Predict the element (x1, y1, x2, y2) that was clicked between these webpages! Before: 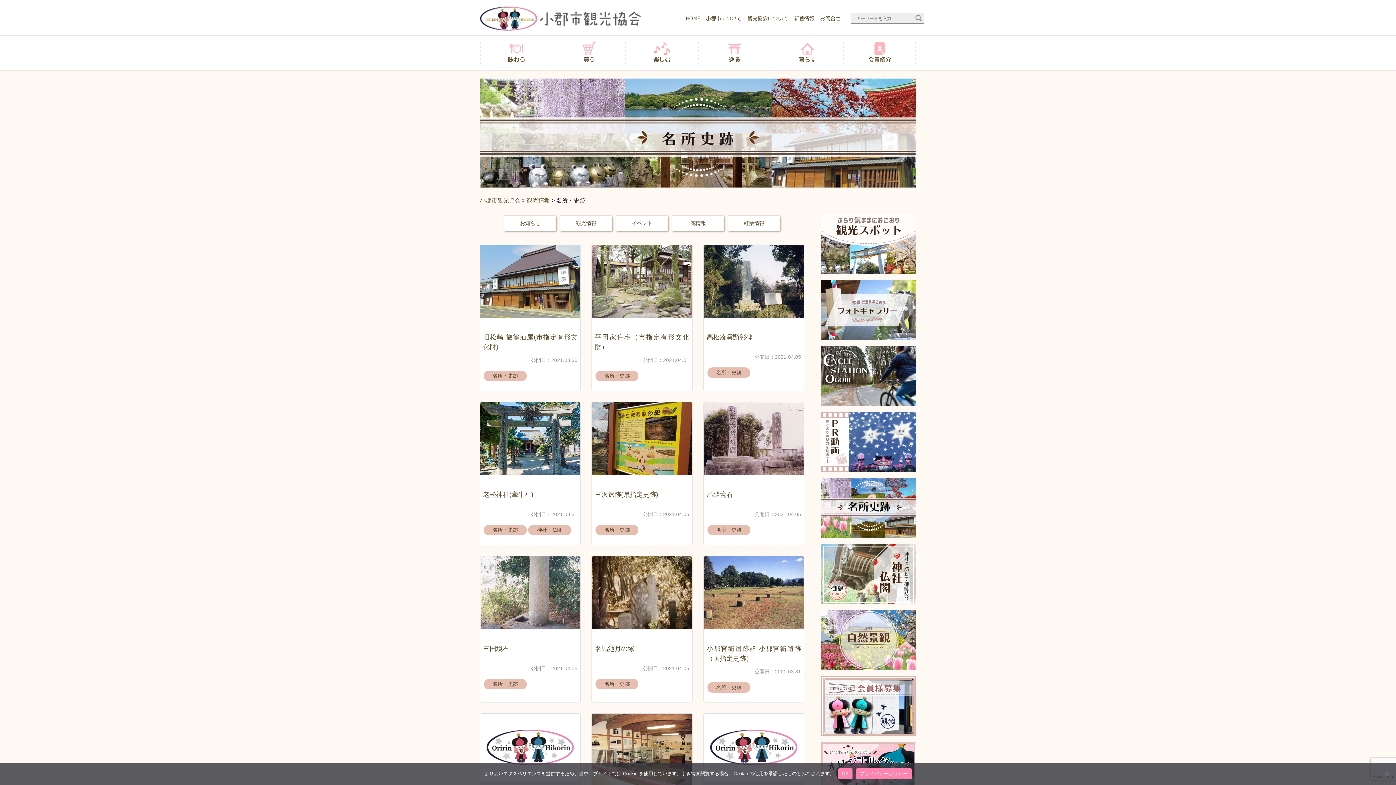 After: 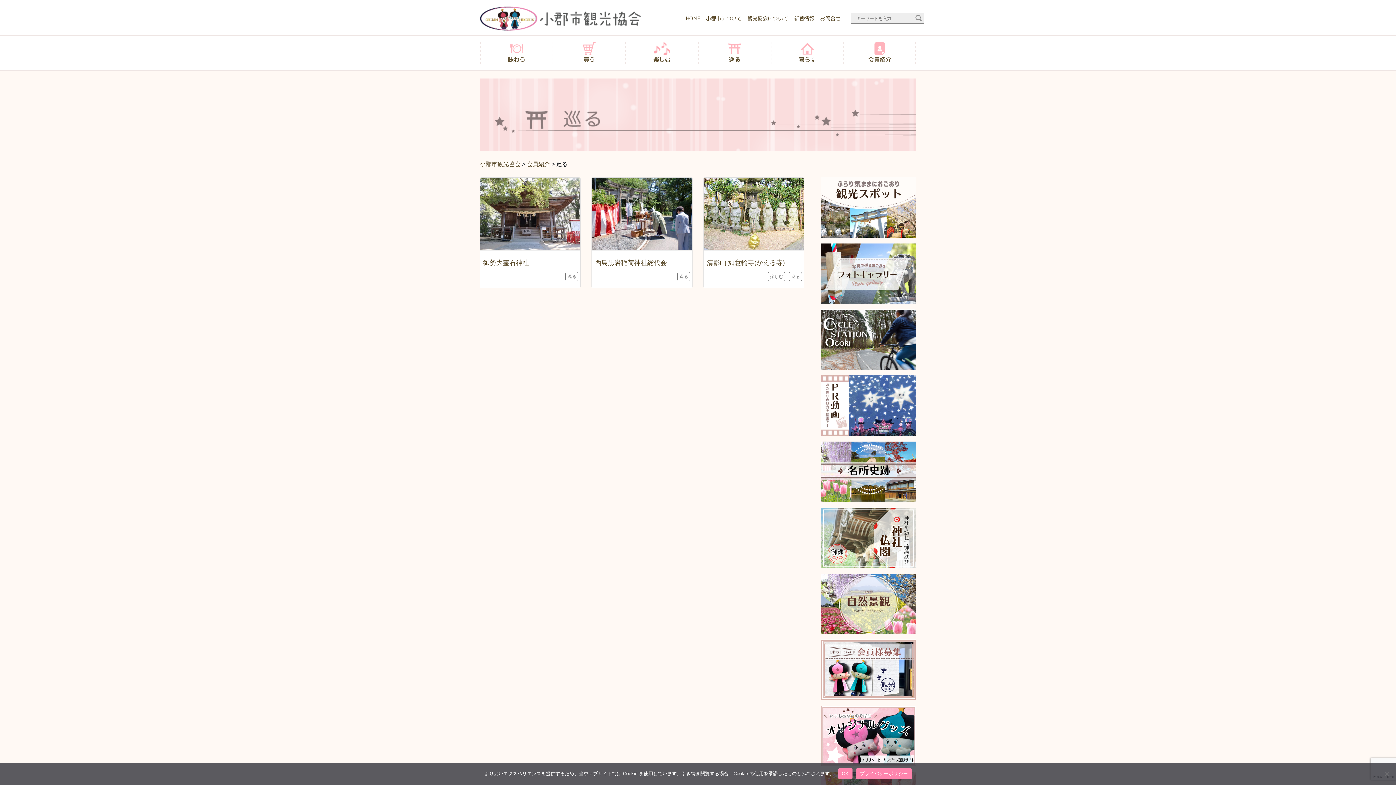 Action: label: 巡る bbox: (698, 42, 770, 64)